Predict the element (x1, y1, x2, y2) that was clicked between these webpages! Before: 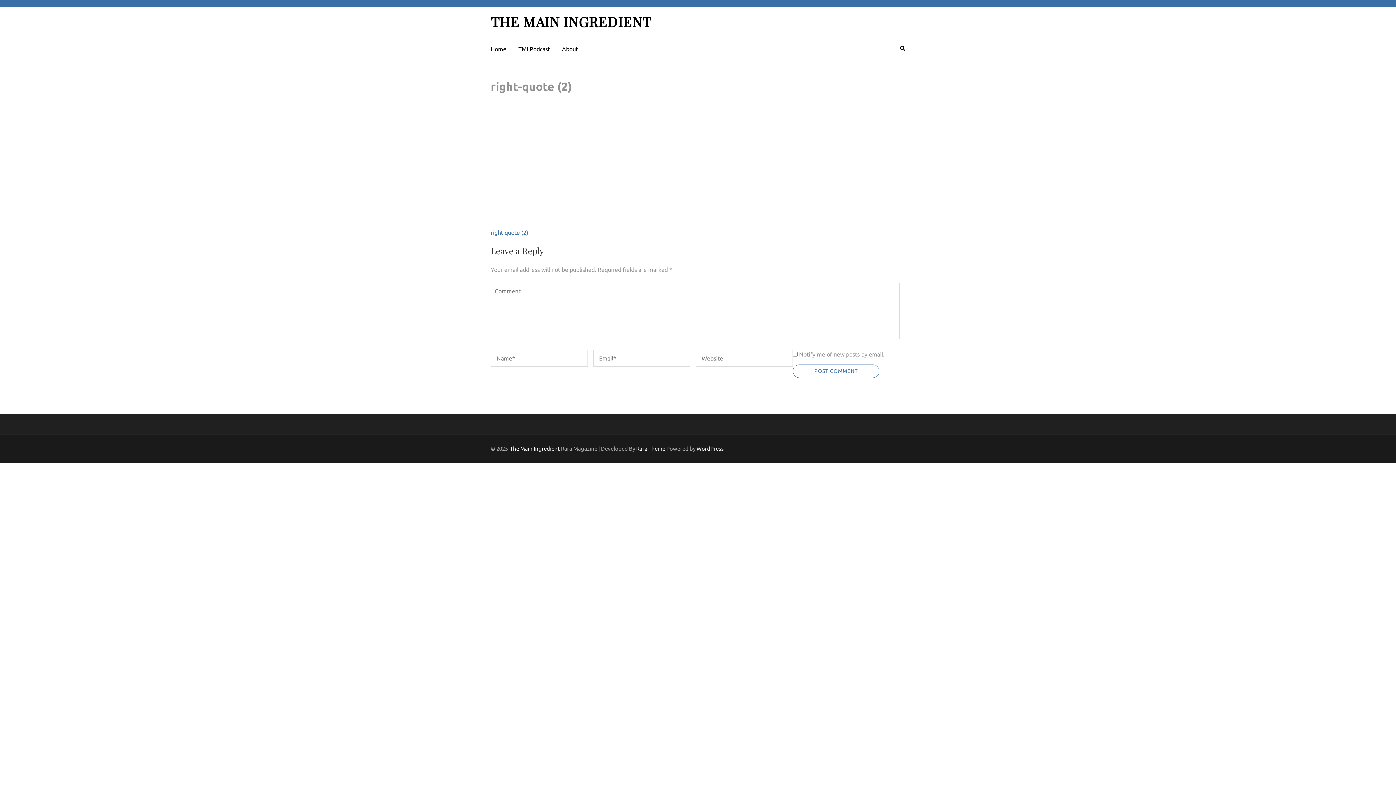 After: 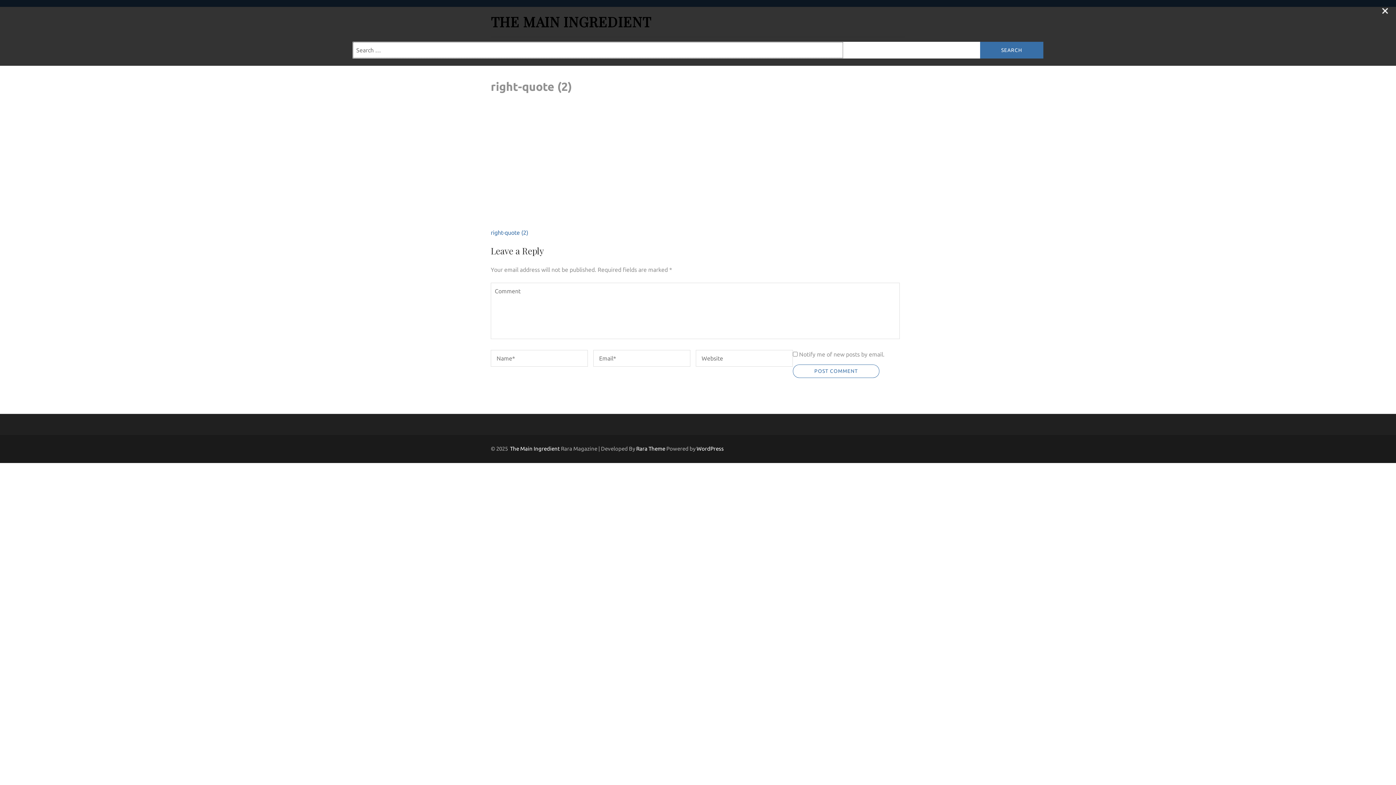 Action: bbox: (900, 44, 905, 52)